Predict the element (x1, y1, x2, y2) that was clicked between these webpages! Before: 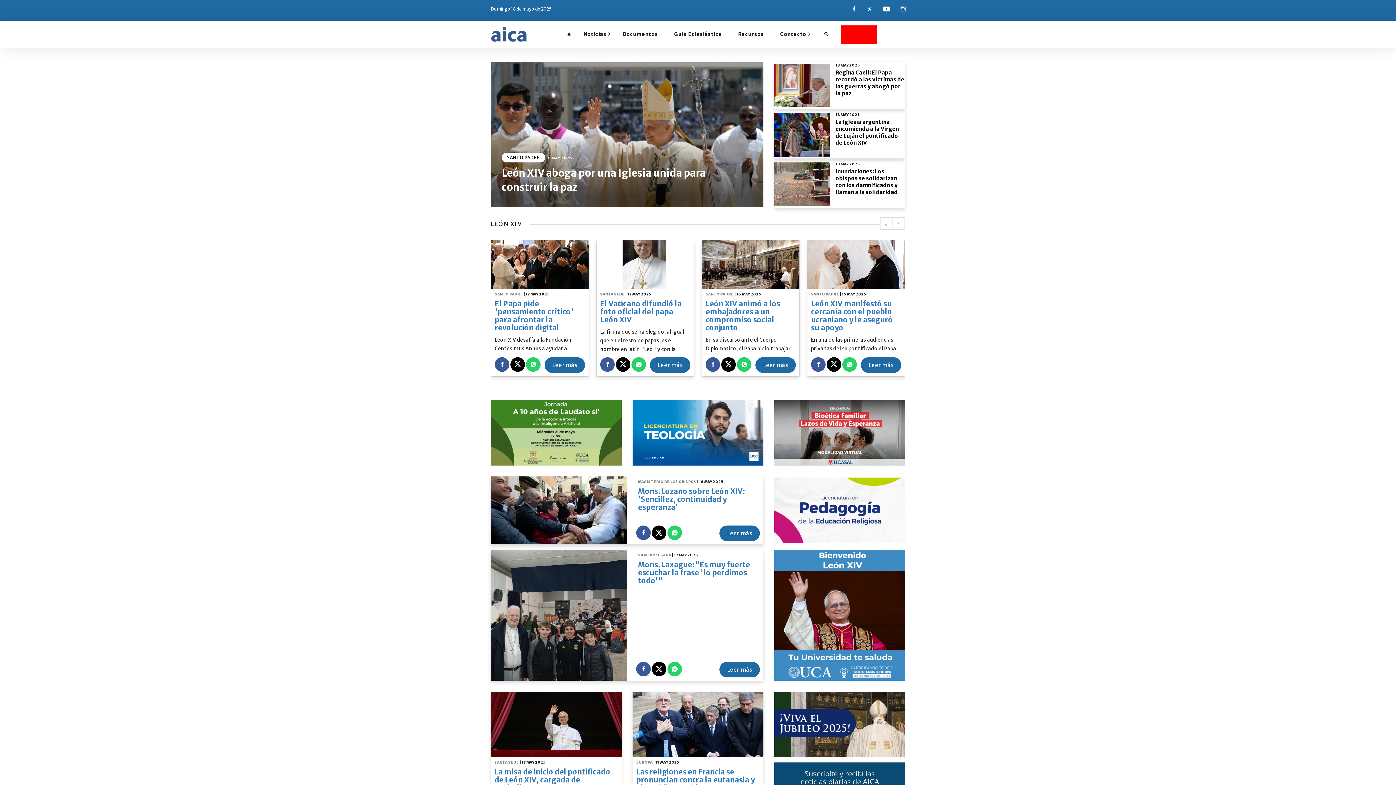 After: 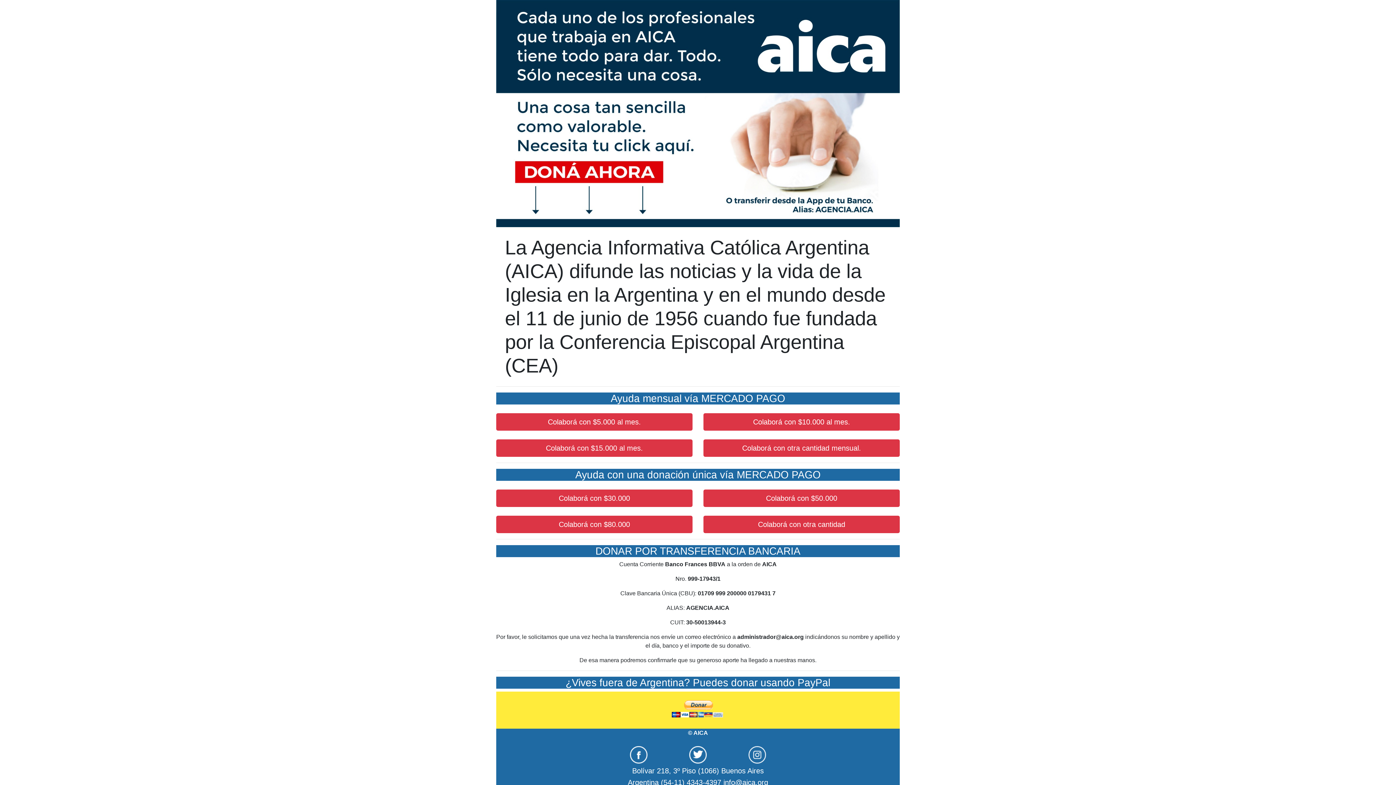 Action: bbox: (834, 24, 883, 43)